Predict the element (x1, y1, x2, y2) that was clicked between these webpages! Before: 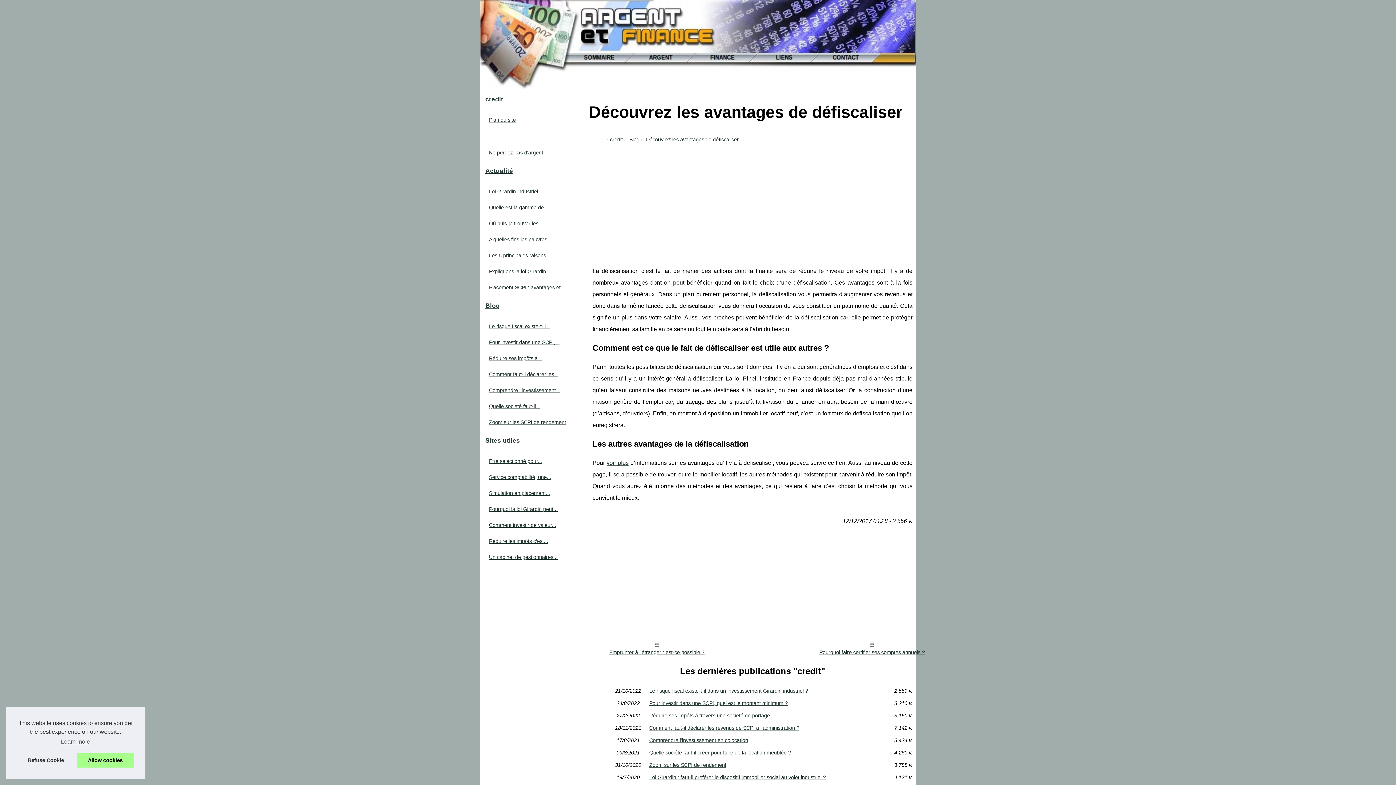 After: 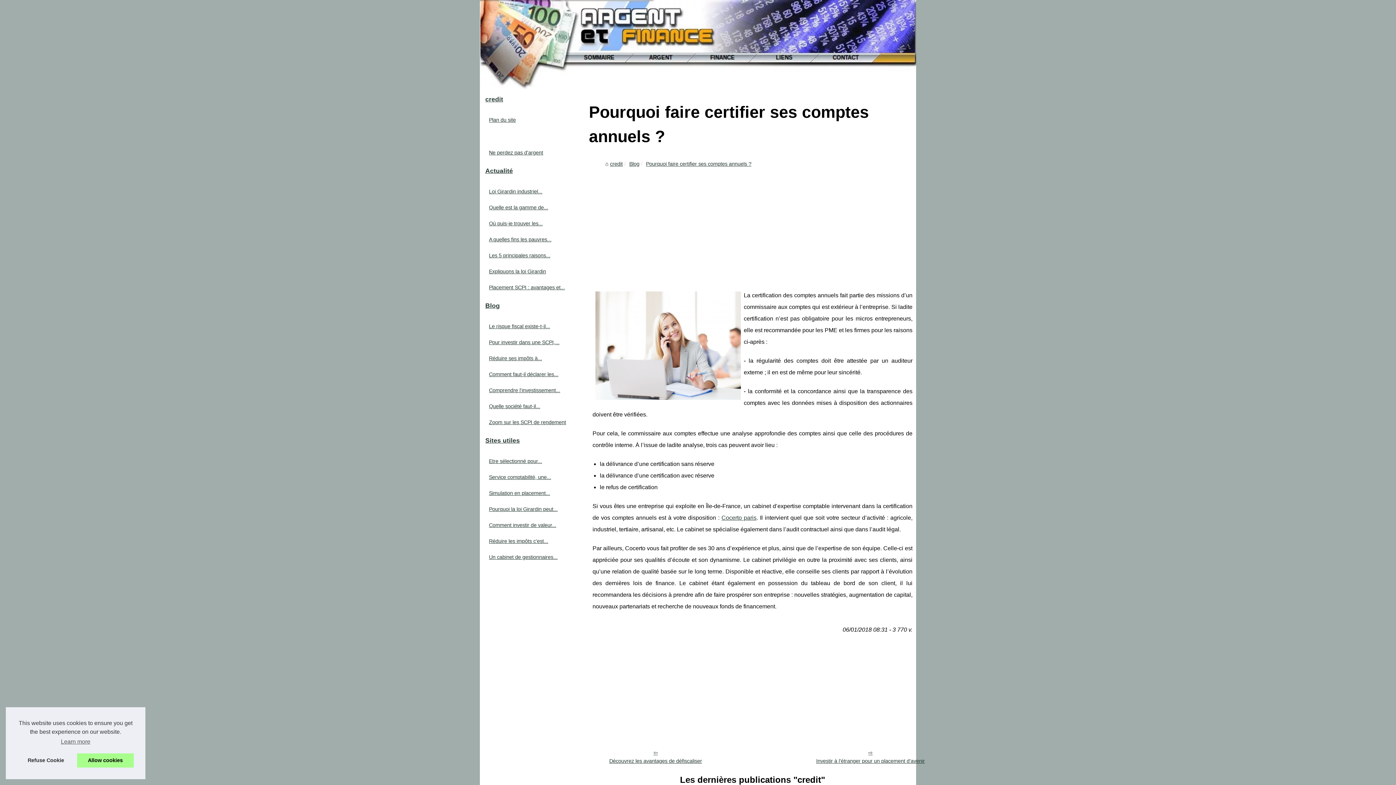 Action: label: Pourquoi faire certifier ses comptes annuels ? bbox: (813, 635, 930, 661)